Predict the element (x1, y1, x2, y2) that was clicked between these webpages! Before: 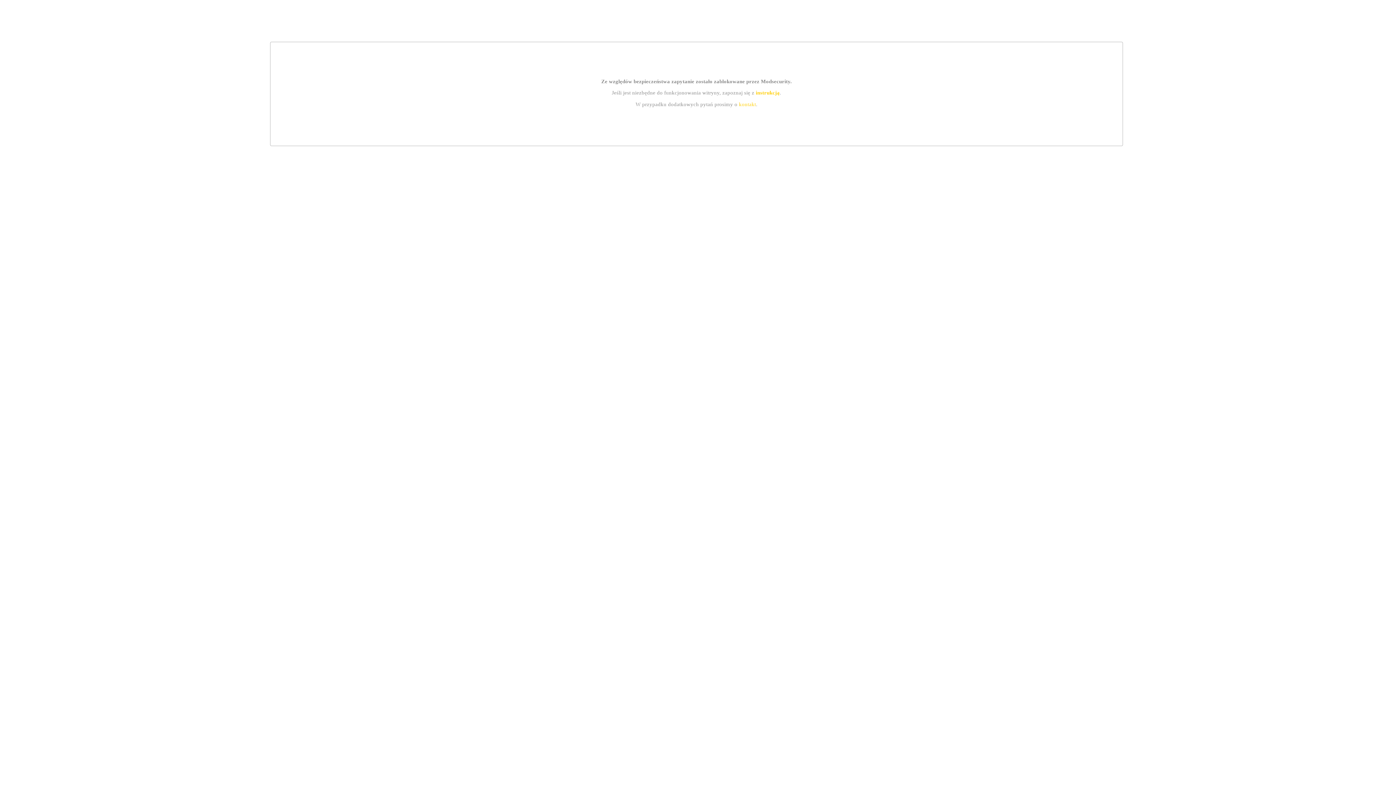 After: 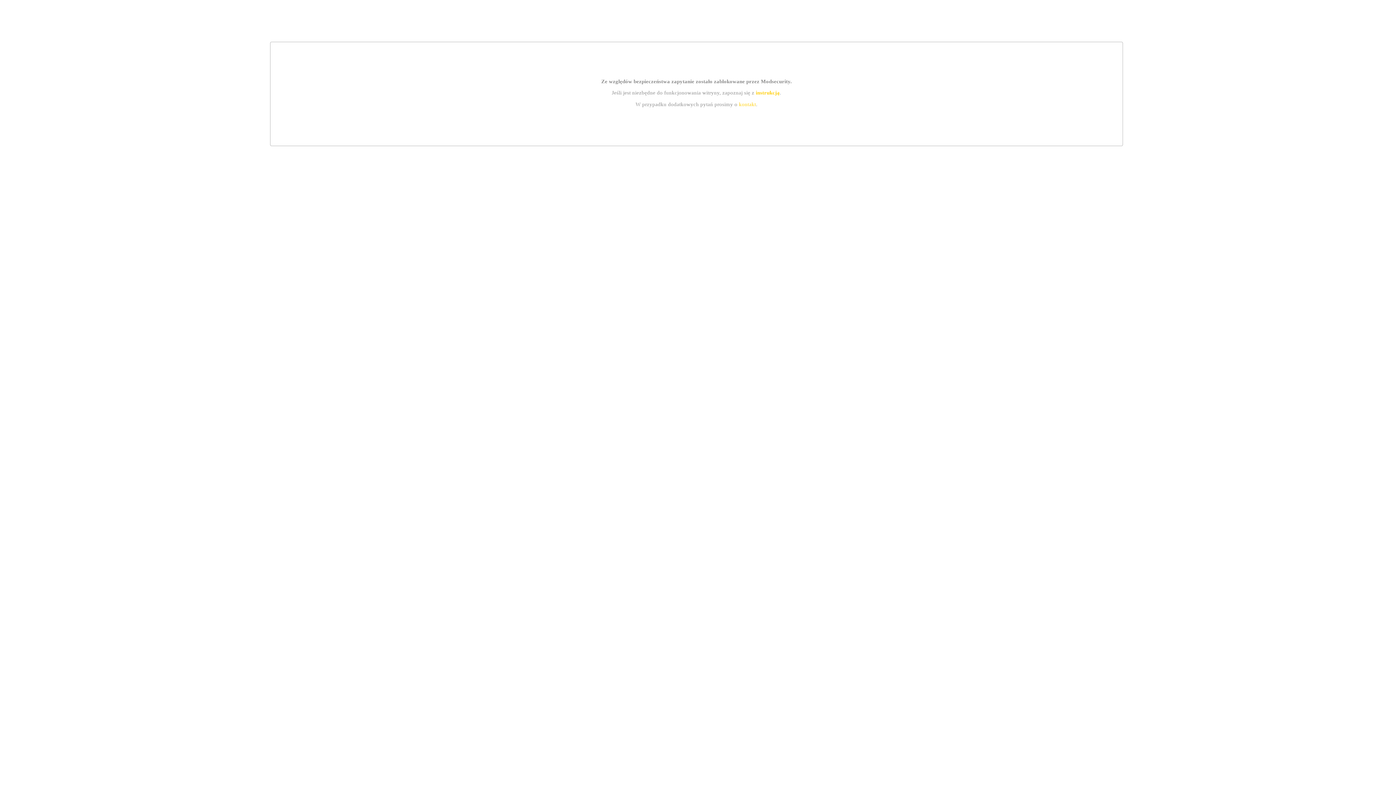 Action: bbox: (739, 101, 756, 107) label: kontakt